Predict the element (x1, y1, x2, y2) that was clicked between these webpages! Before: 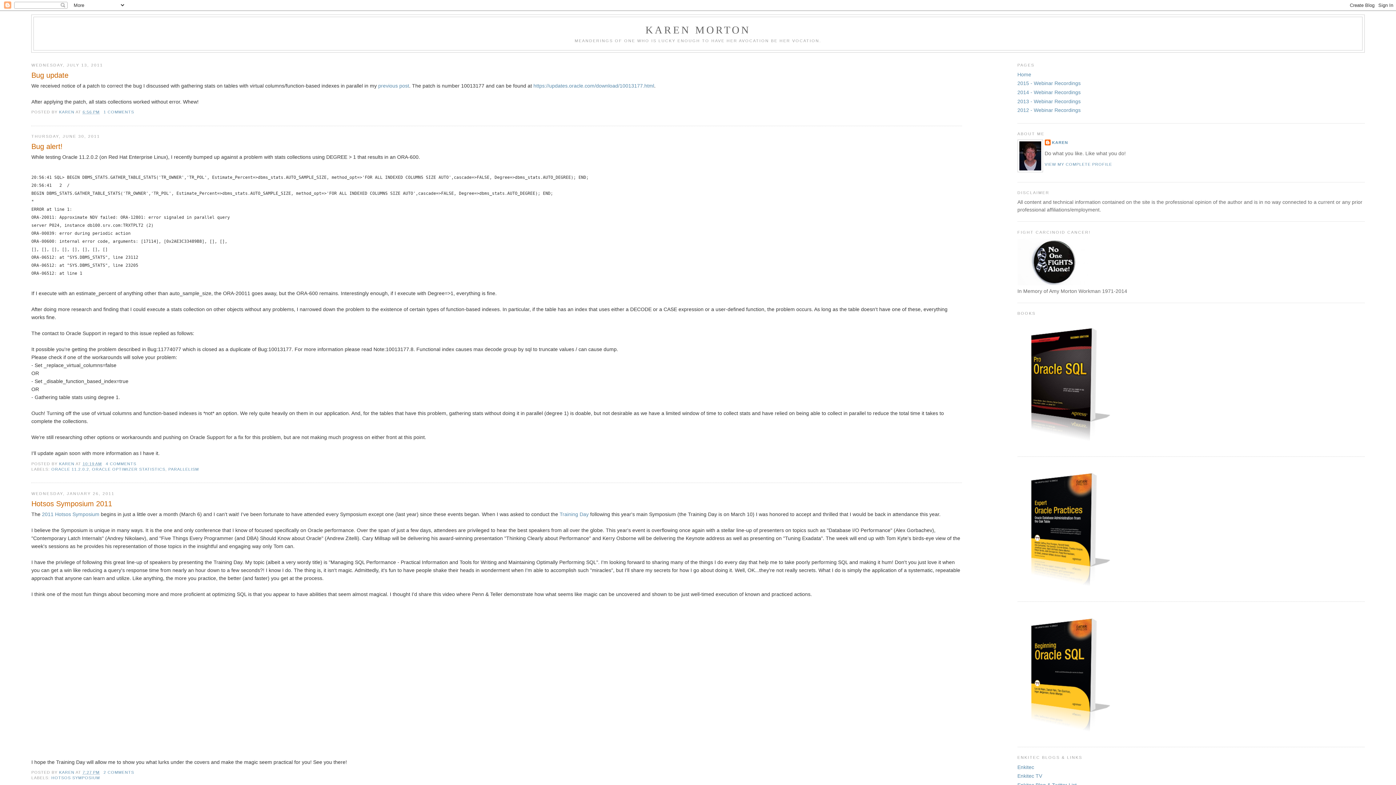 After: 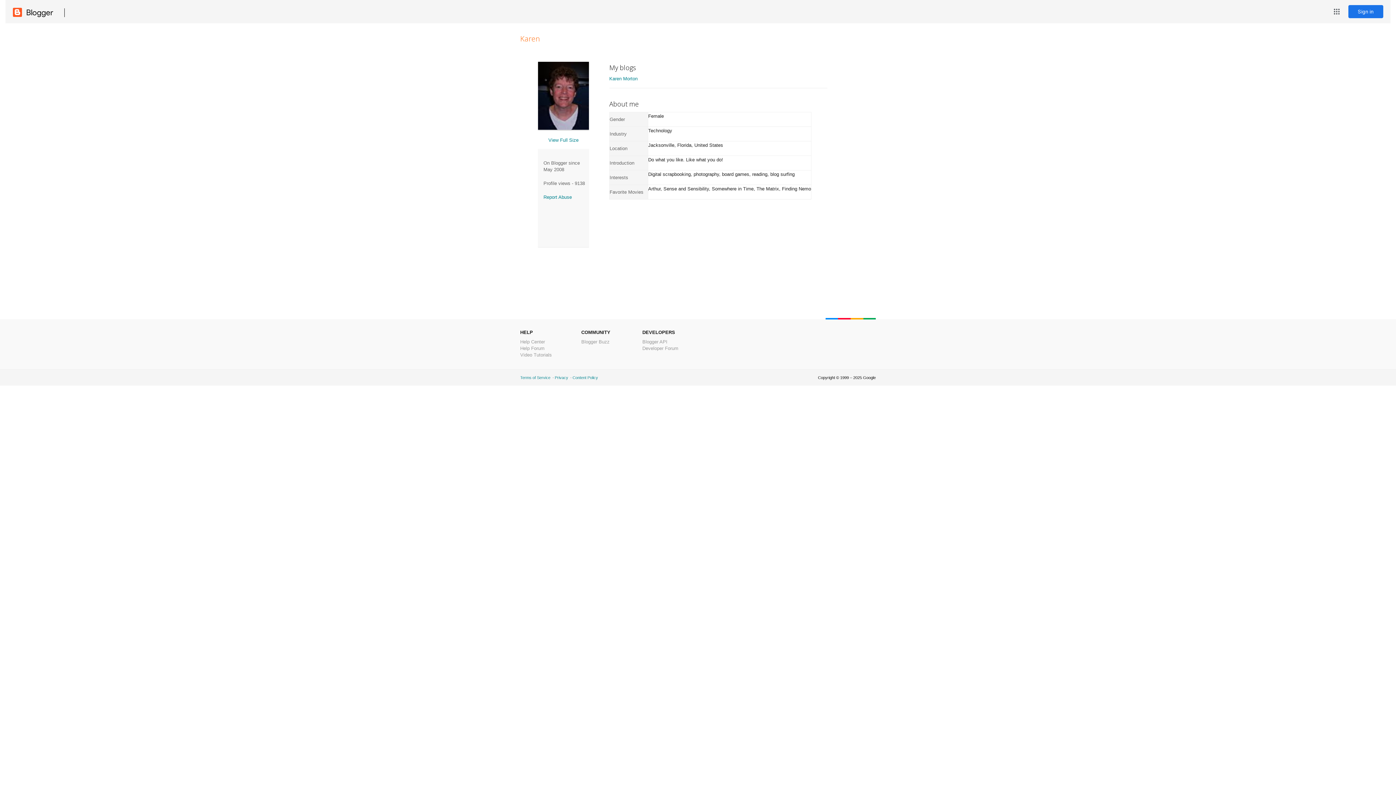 Action: bbox: (59, 770, 75, 775) label: KAREN 